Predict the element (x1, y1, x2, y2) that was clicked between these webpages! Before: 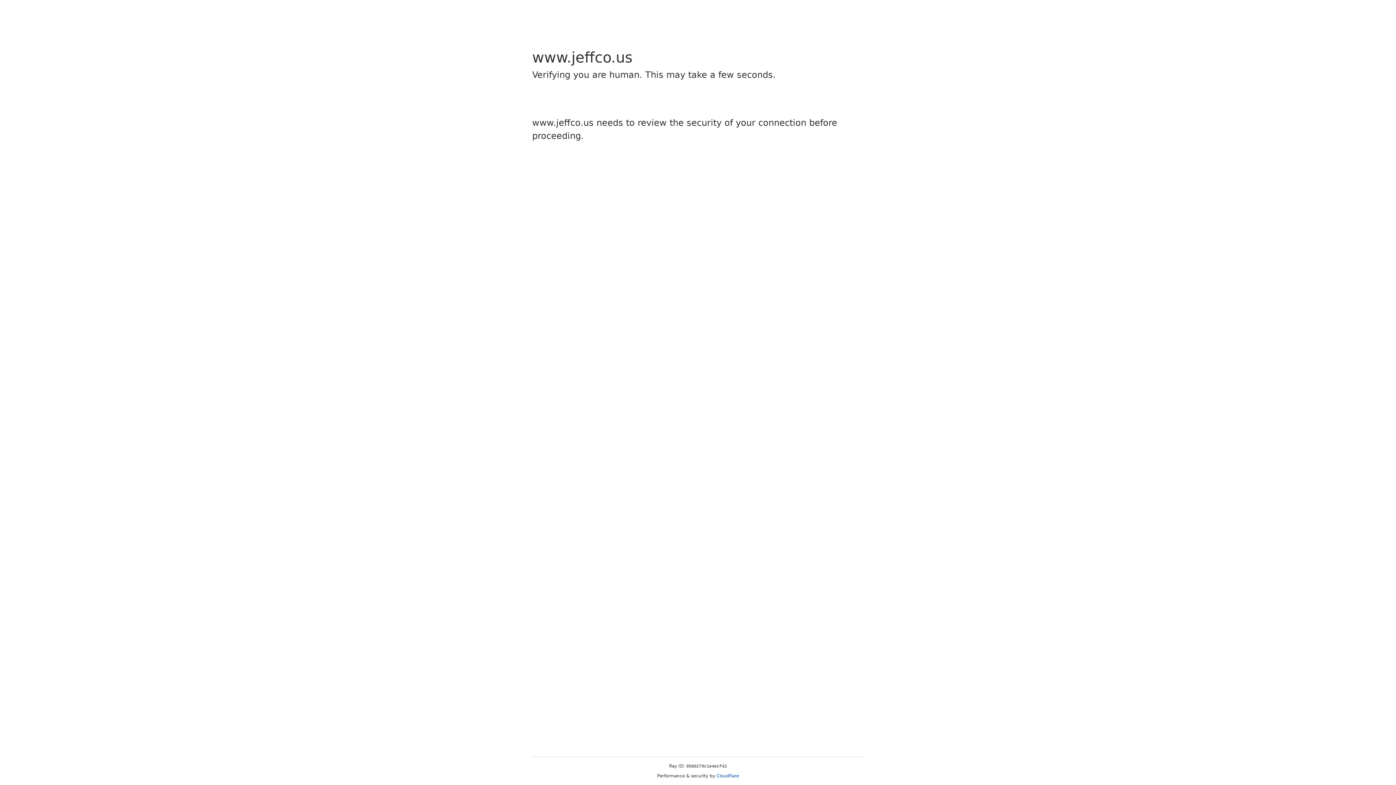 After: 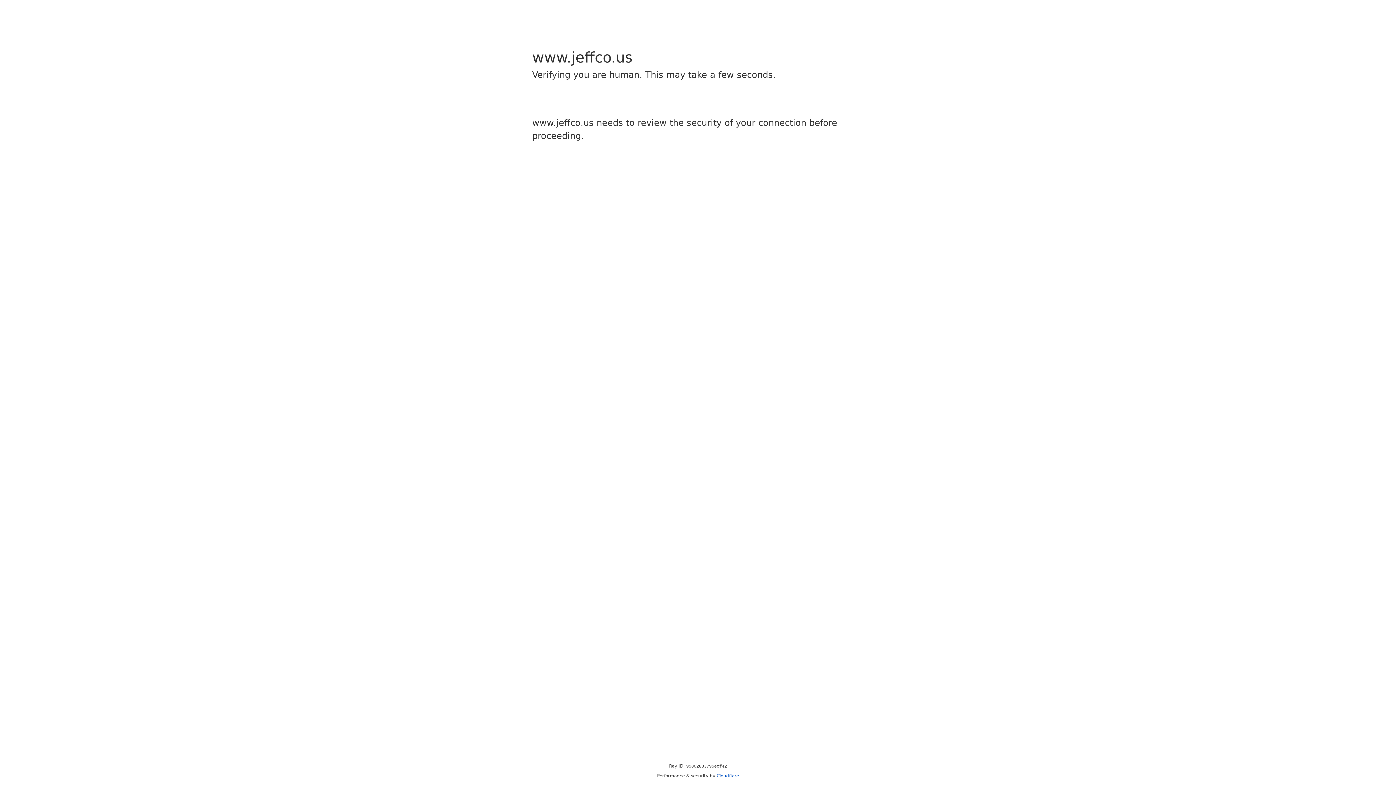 Action: bbox: (716, 773, 739, 778) label: Cloudflare